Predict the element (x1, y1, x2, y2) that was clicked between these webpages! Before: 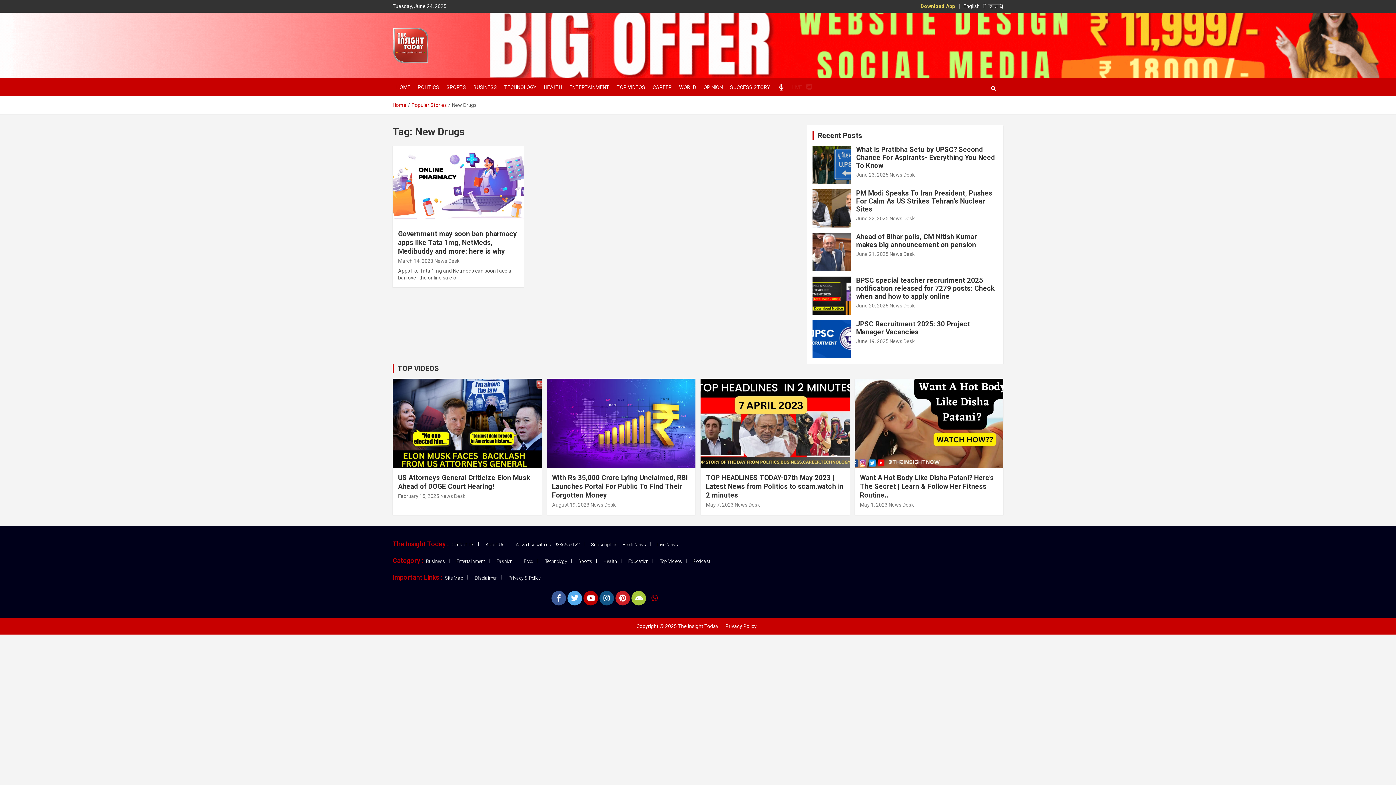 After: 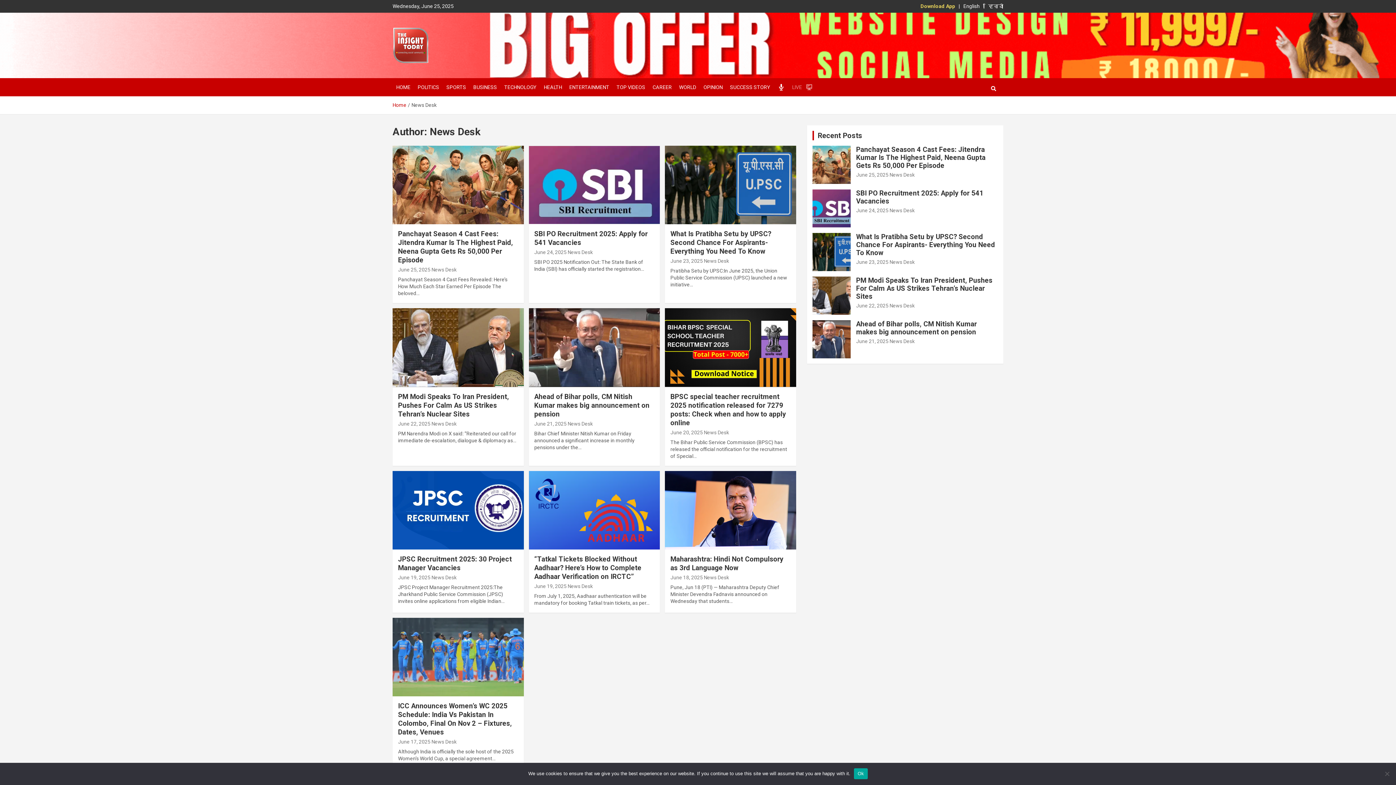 Action: label: News Desk bbox: (889, 250, 914, 257)